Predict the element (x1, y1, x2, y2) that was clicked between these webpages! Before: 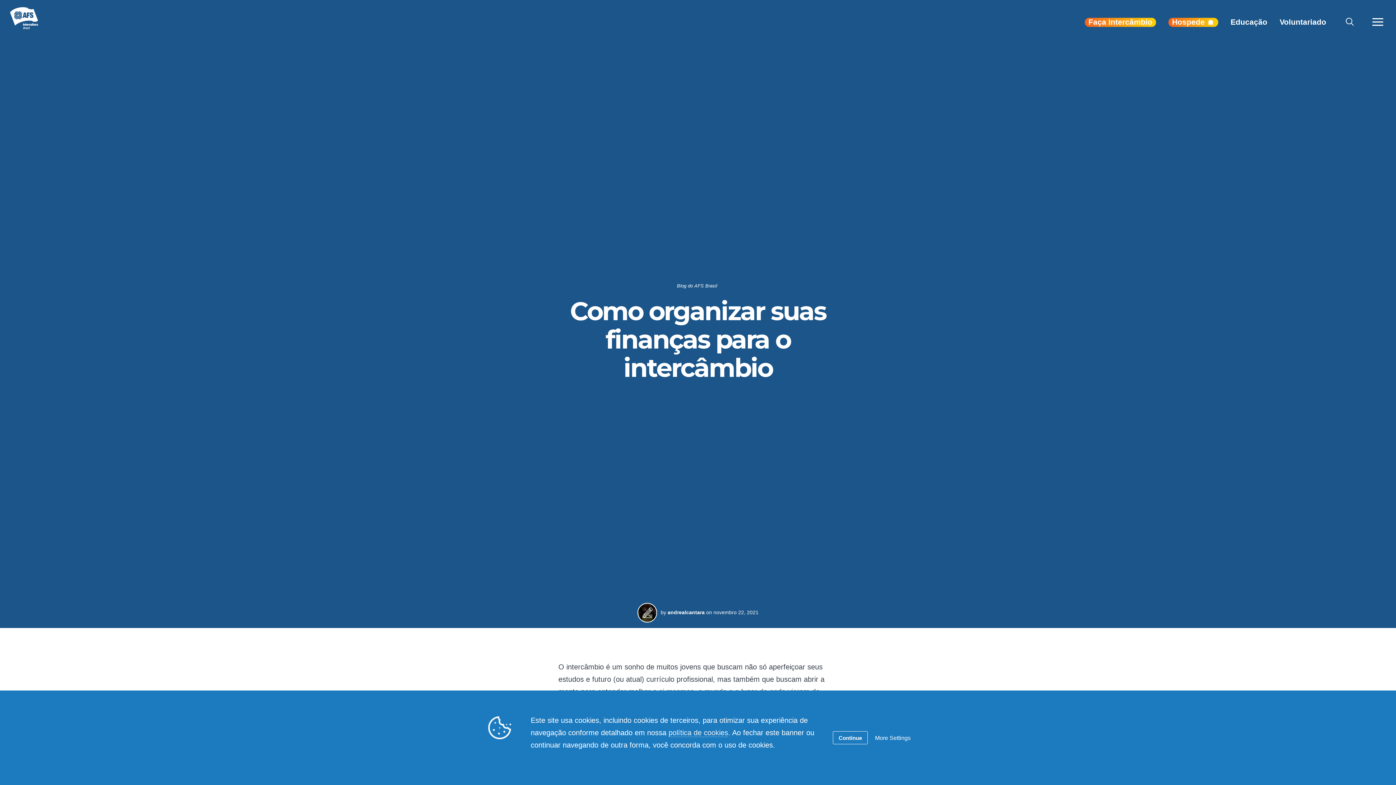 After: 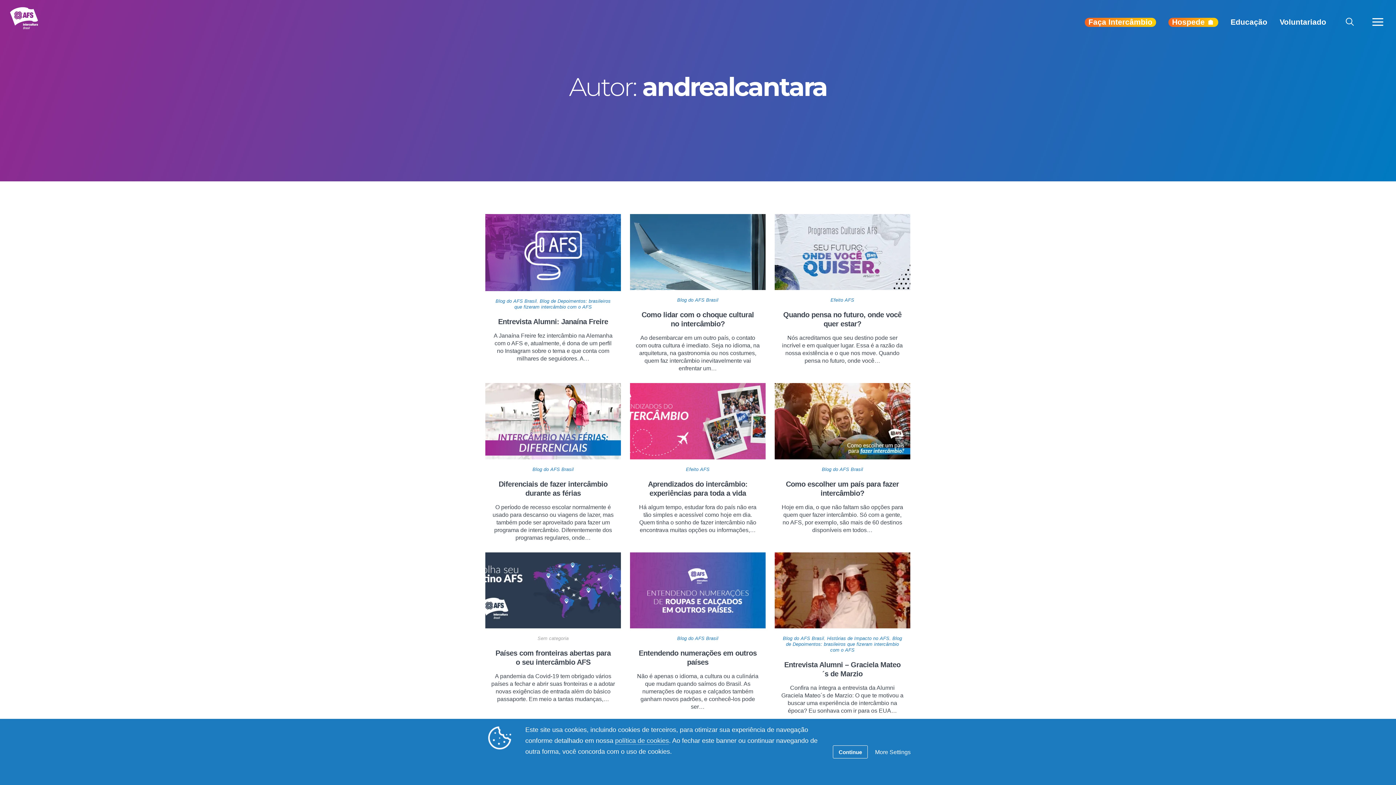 Action: bbox: (667, 609, 704, 615) label: andrealcantara